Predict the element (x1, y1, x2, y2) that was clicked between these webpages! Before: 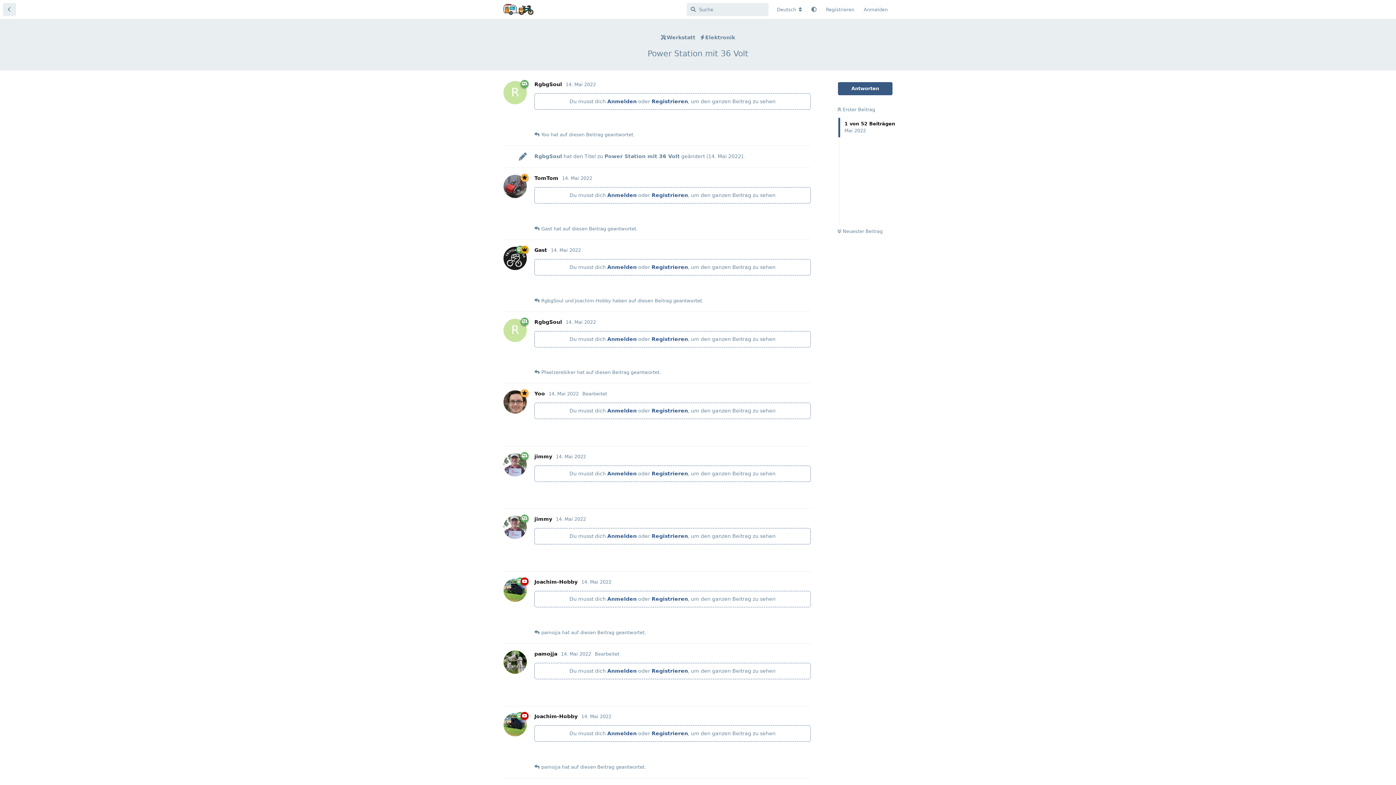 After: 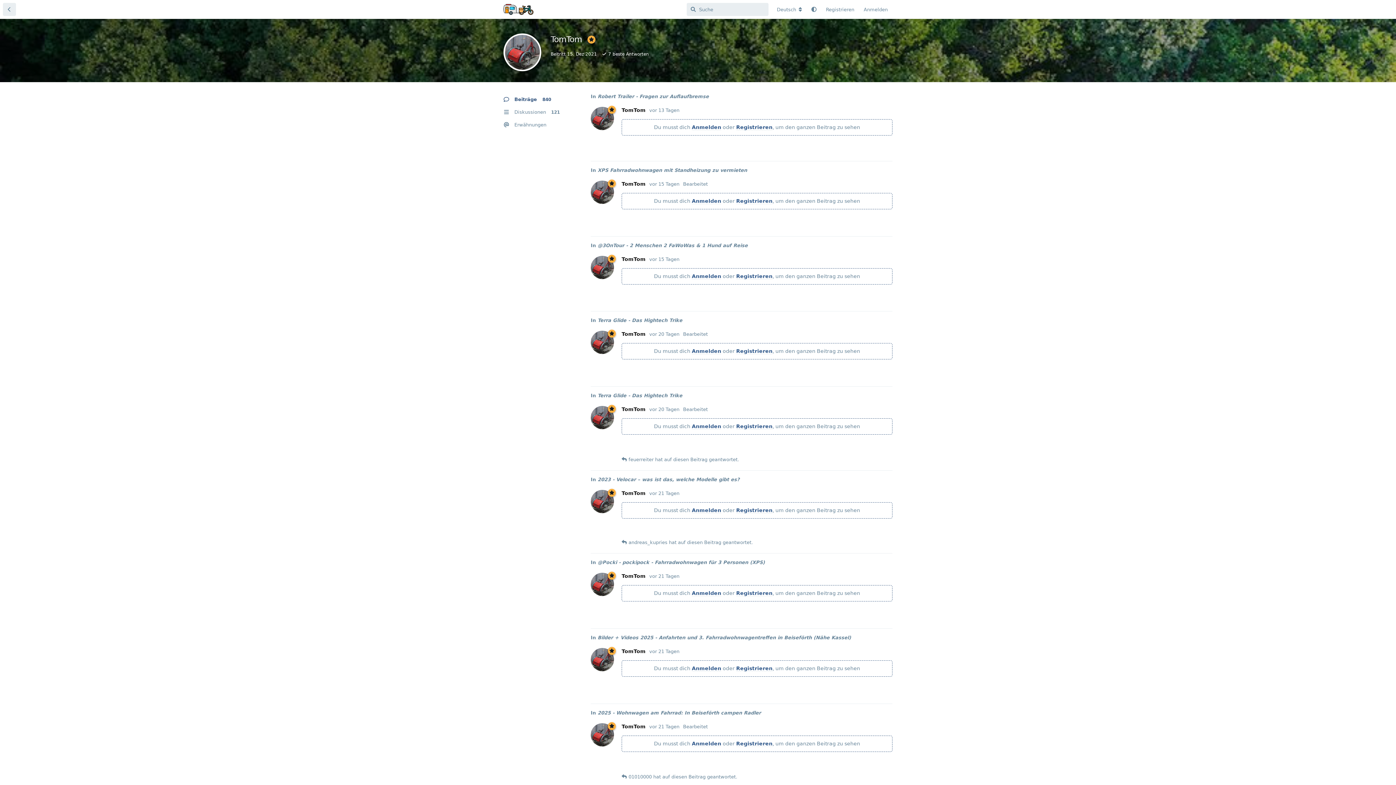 Action: bbox: (534, 175, 558, 181) label: TomTom